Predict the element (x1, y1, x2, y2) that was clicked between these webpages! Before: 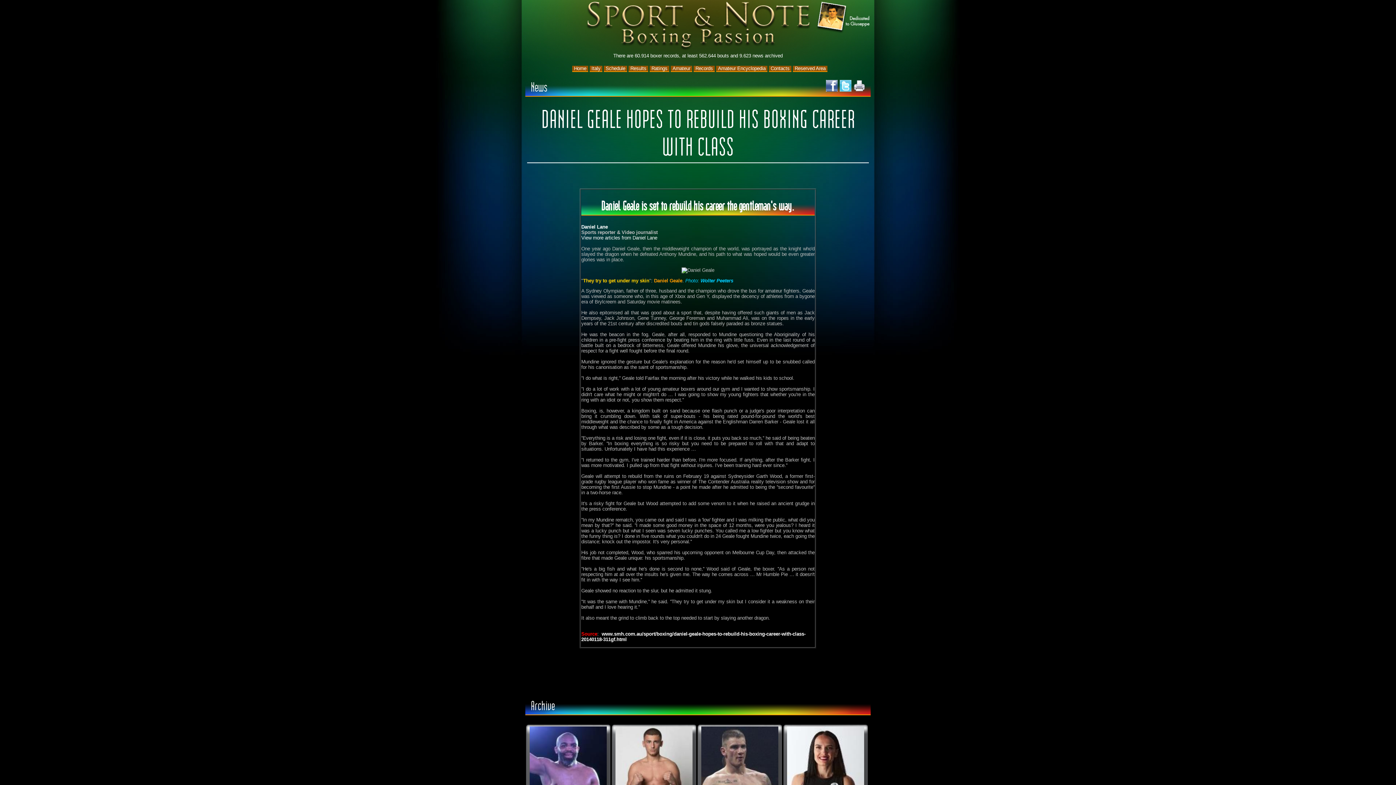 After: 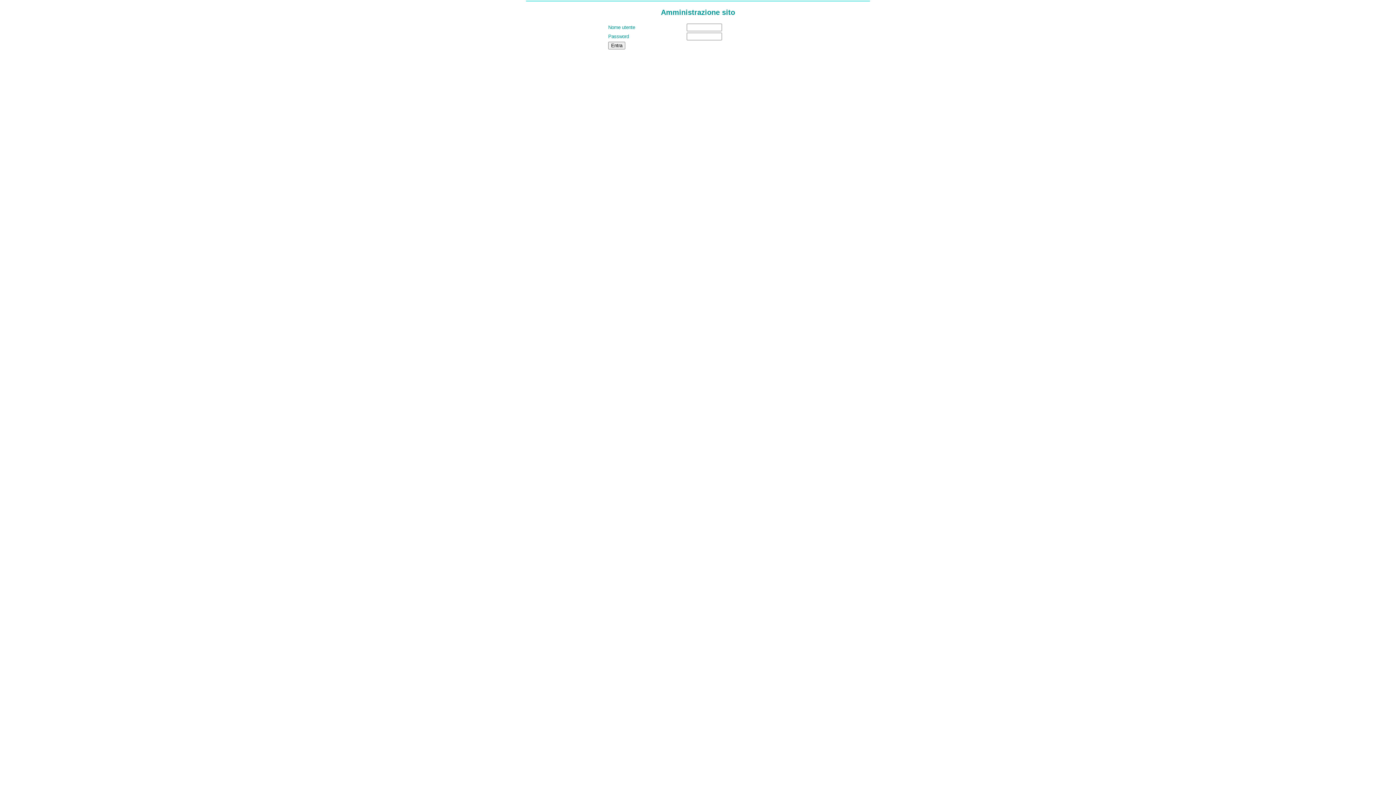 Action: bbox: (793, 65, 827, 72) label: Reserved Area